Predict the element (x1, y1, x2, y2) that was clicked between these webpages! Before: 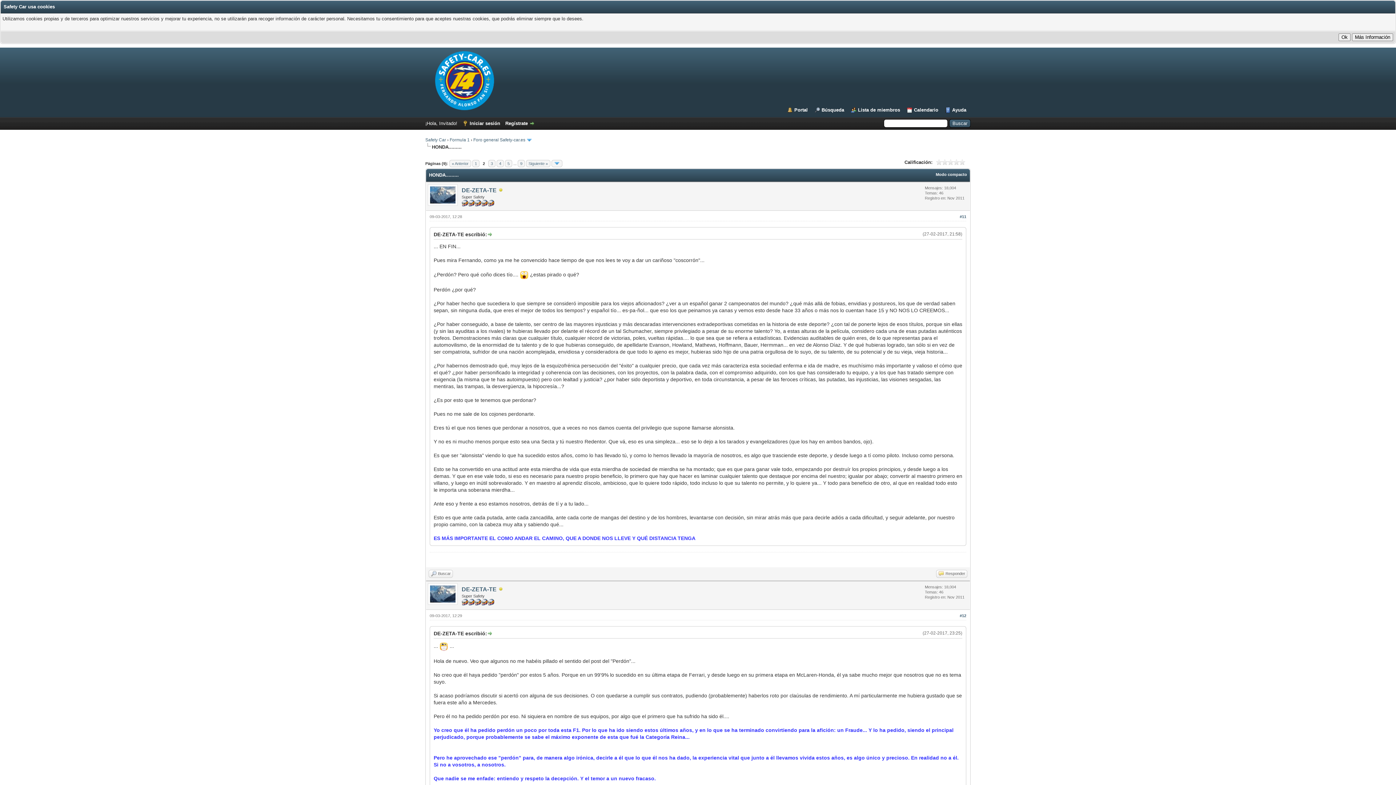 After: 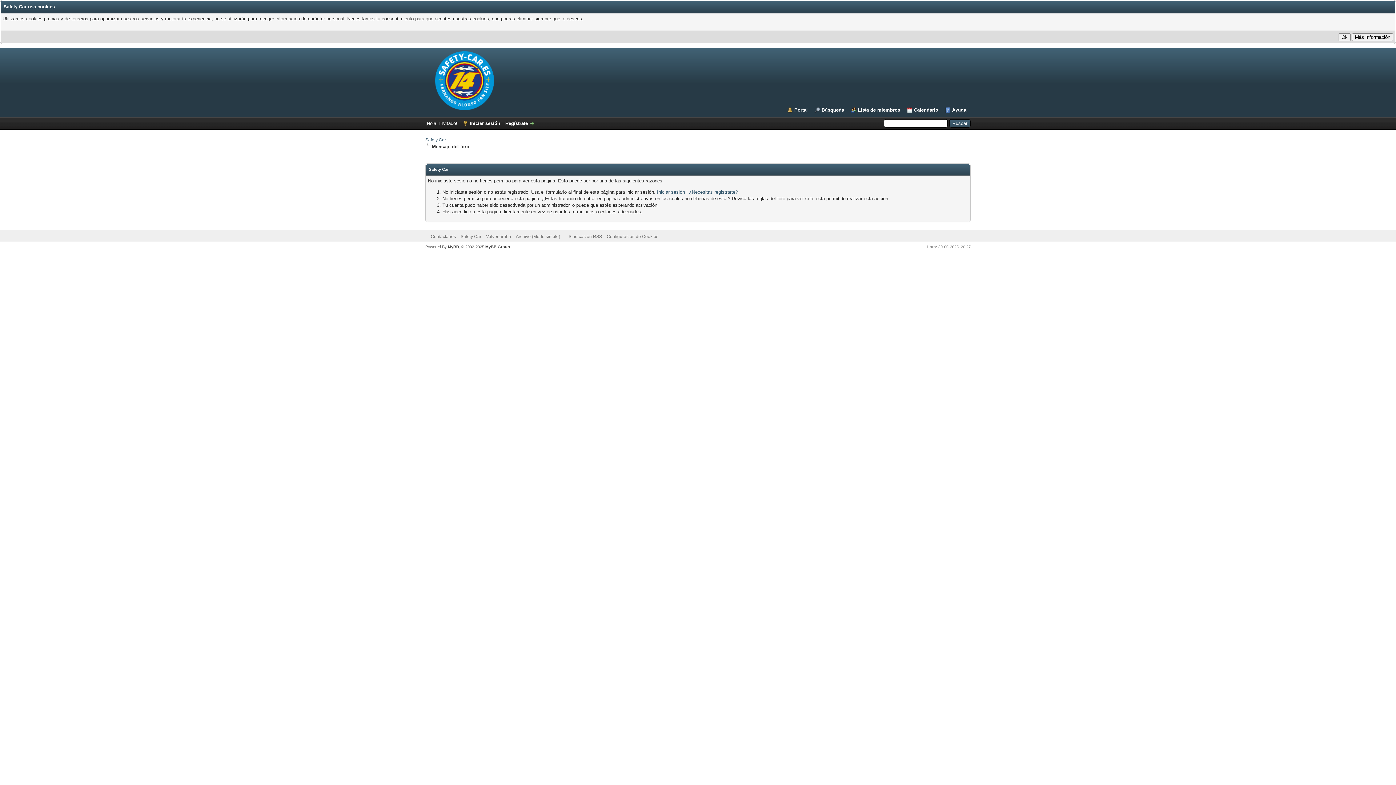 Action: label: Responder bbox: (936, 570, 967, 578)